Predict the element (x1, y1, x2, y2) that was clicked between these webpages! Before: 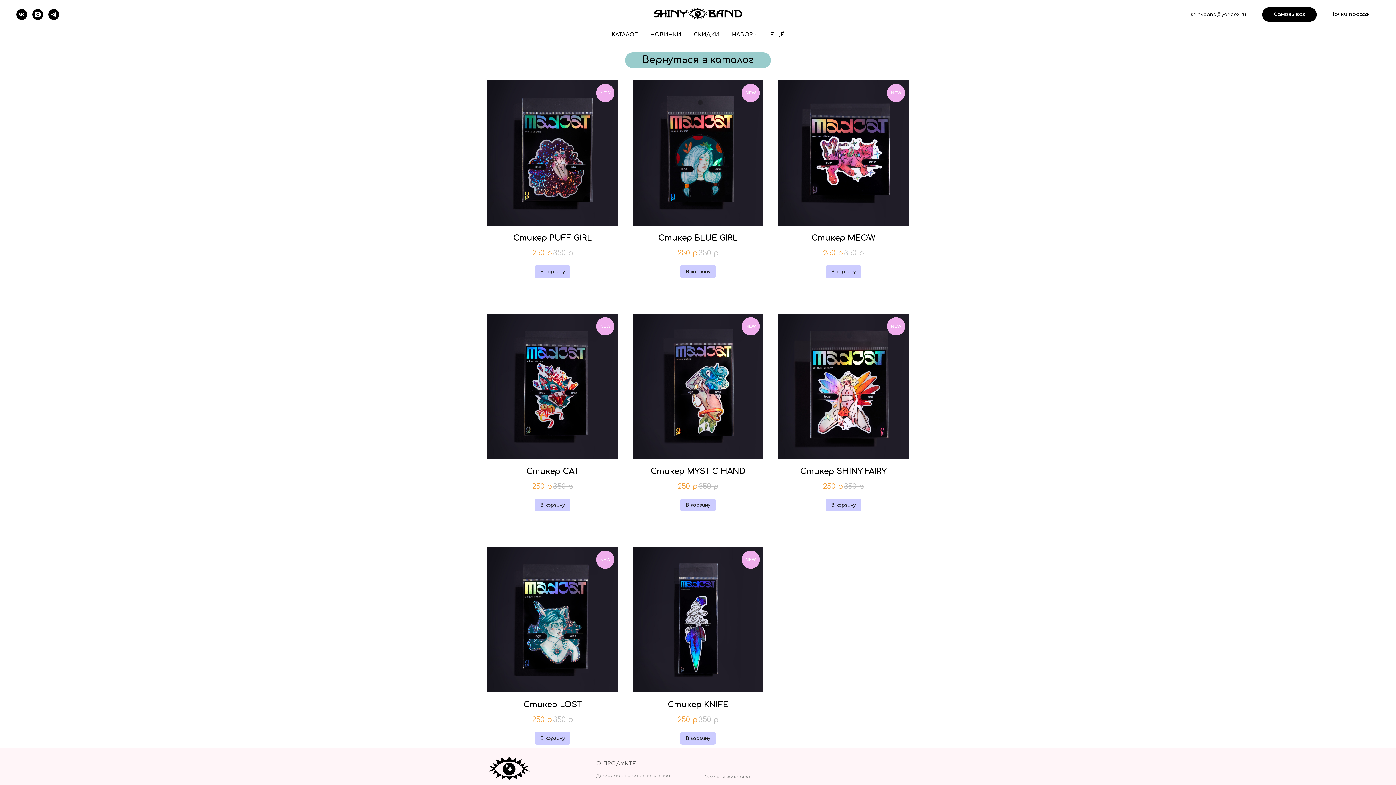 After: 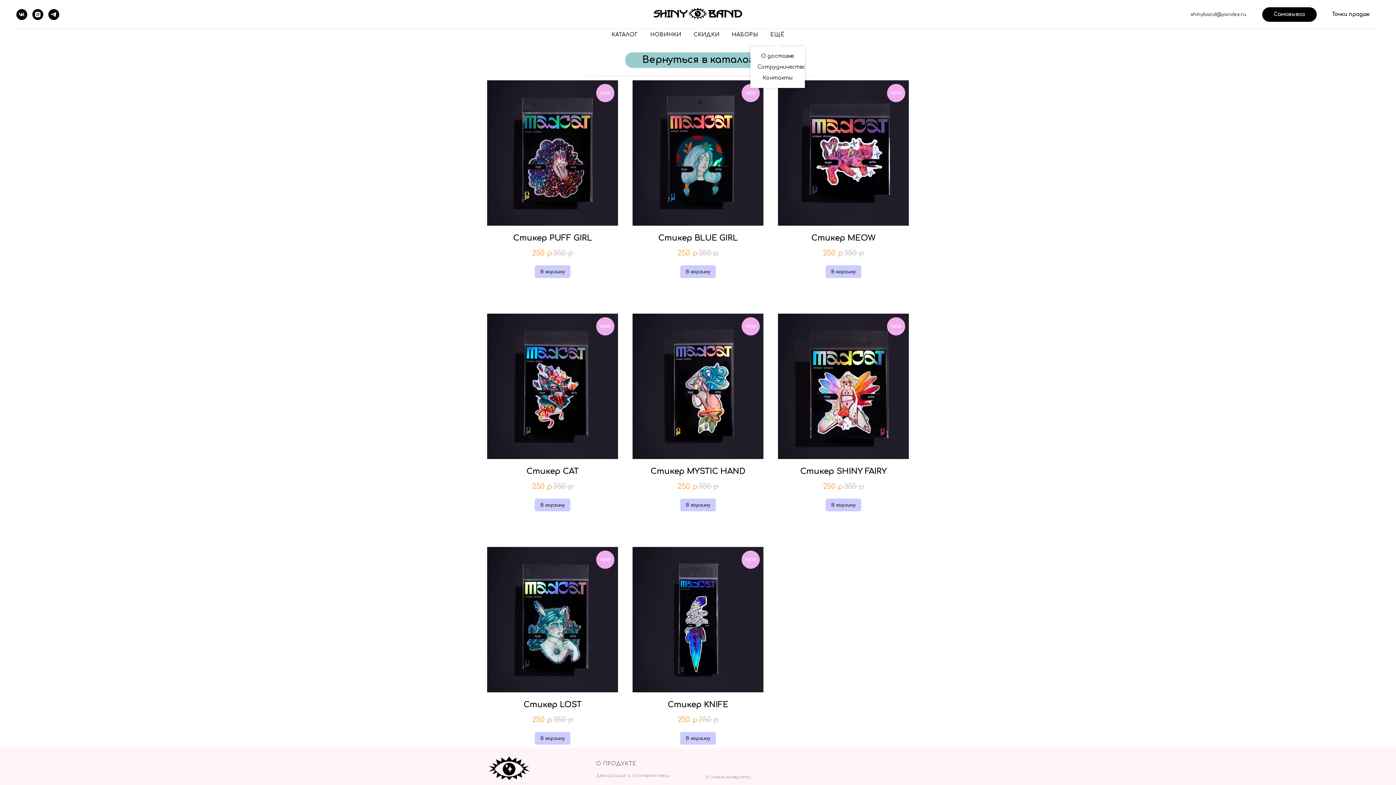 Action: label: ЕЩЁ bbox: (770, 32, 784, 37)